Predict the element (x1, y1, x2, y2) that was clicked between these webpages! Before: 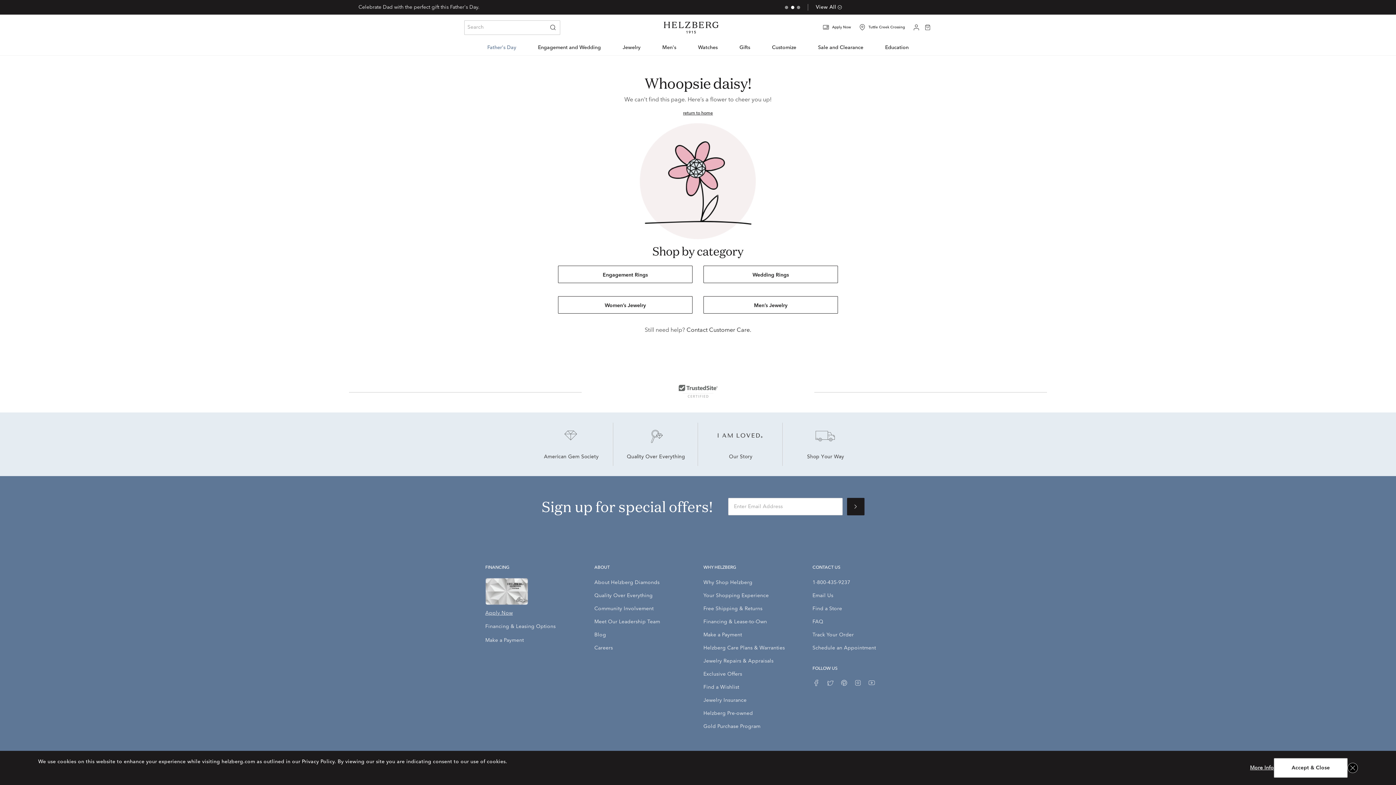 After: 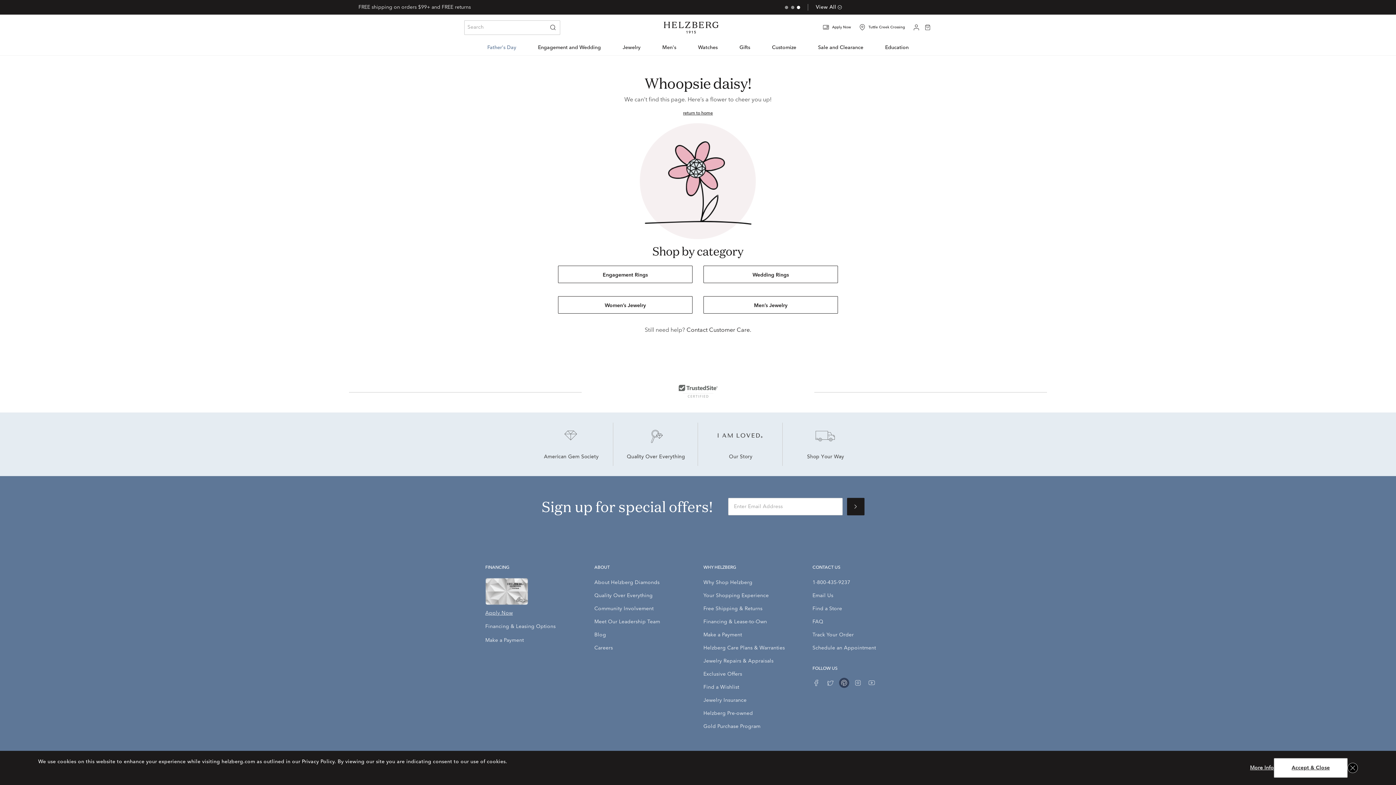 Action: bbox: (840, 679, 848, 687) label: Helzberg on Pinterest